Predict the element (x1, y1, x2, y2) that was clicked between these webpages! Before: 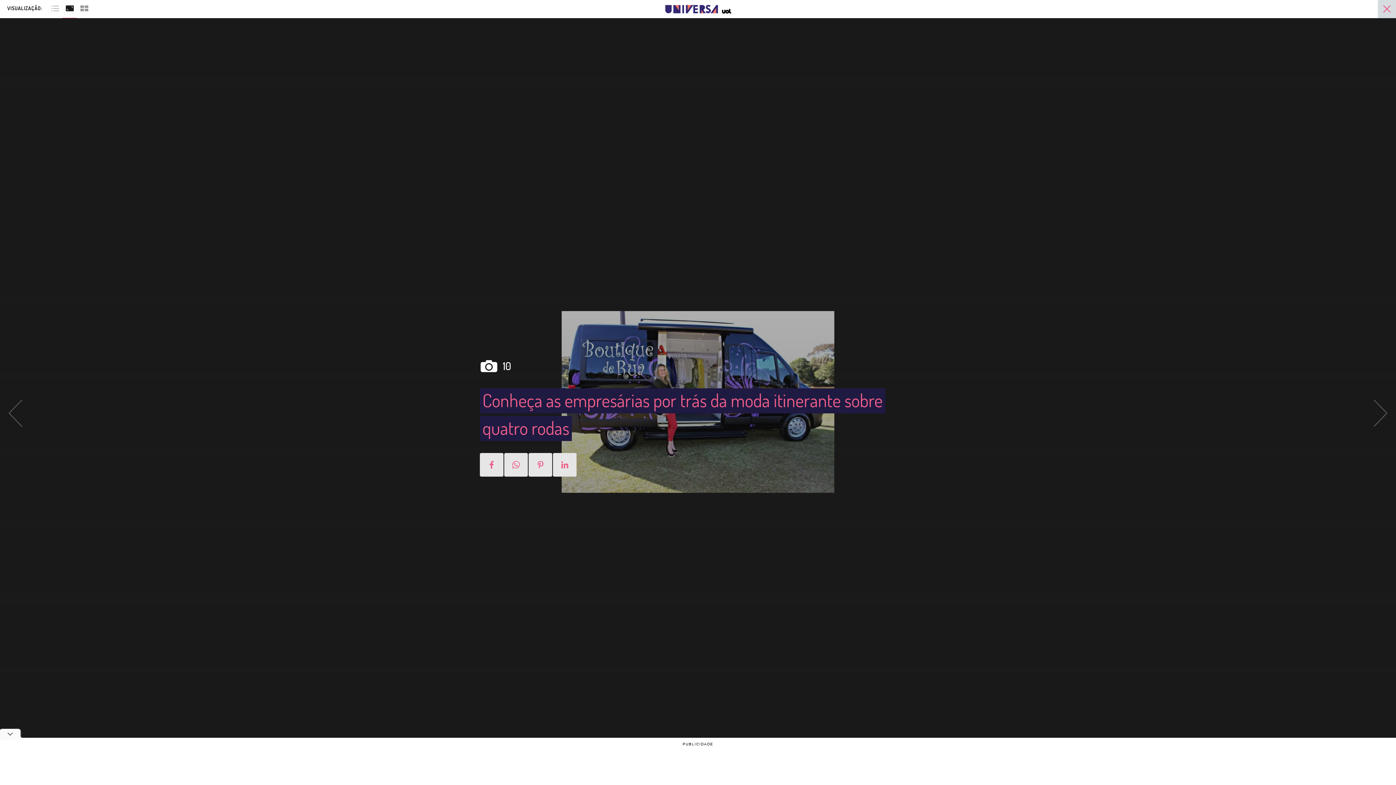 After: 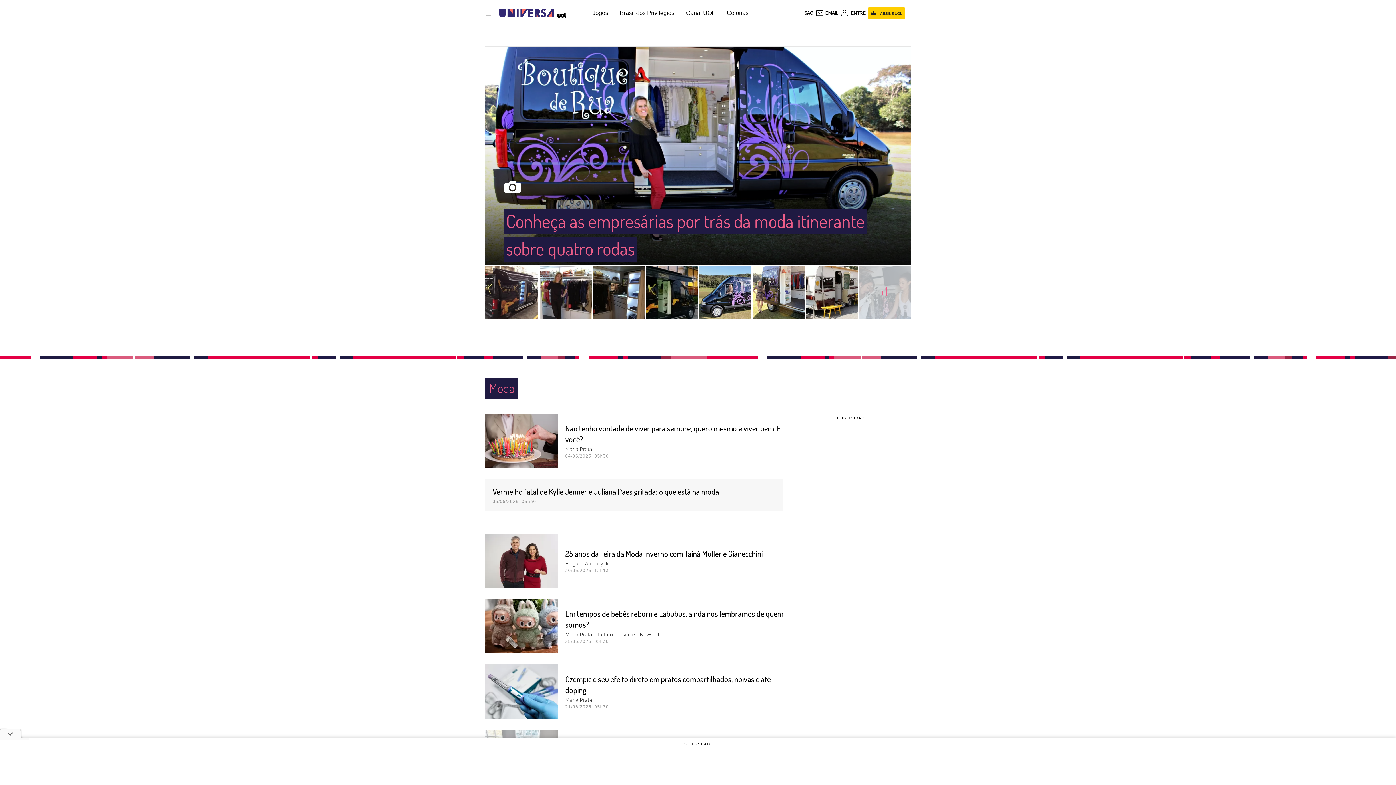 Action: bbox: (1378, 2, 1396, 18)